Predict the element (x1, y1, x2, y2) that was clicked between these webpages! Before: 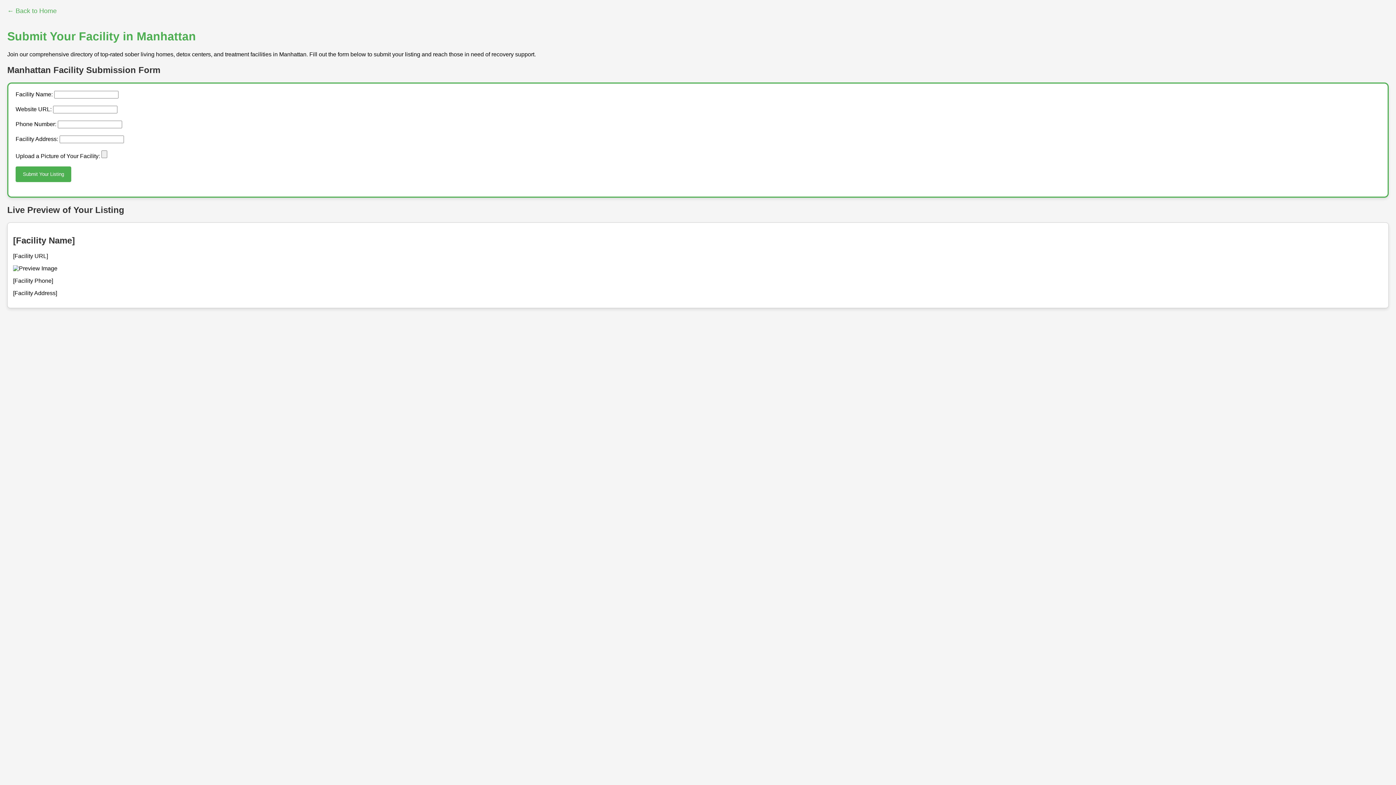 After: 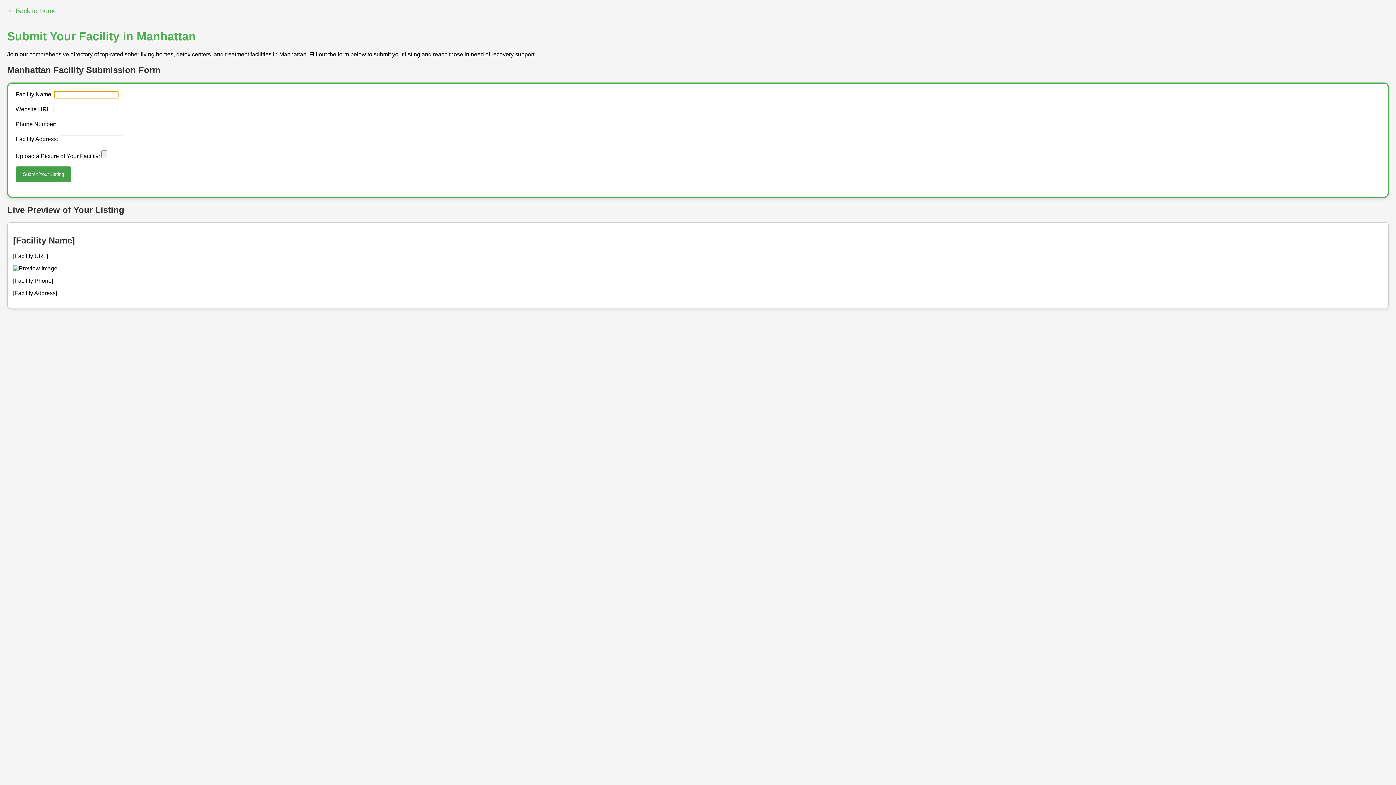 Action: label: Submit Your Listing bbox: (15, 166, 71, 182)